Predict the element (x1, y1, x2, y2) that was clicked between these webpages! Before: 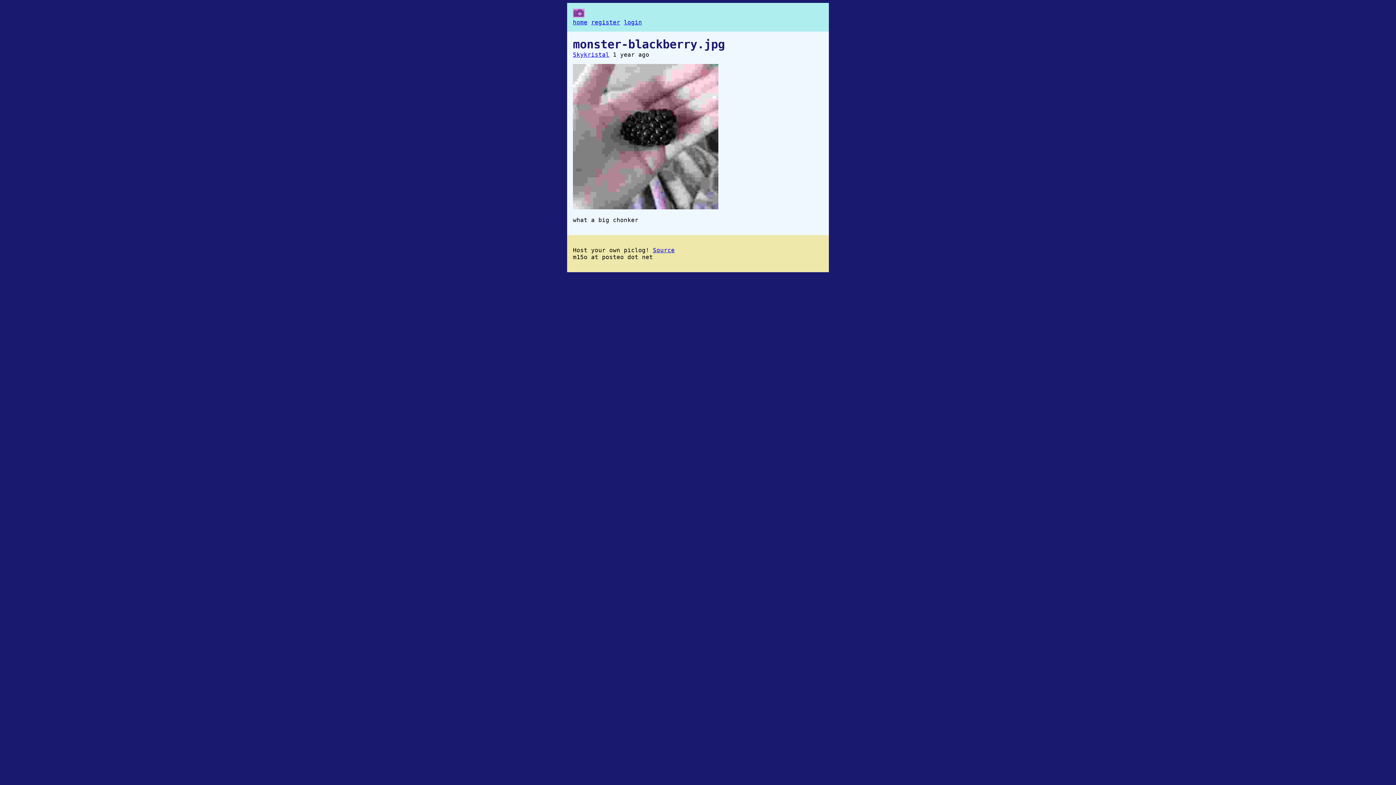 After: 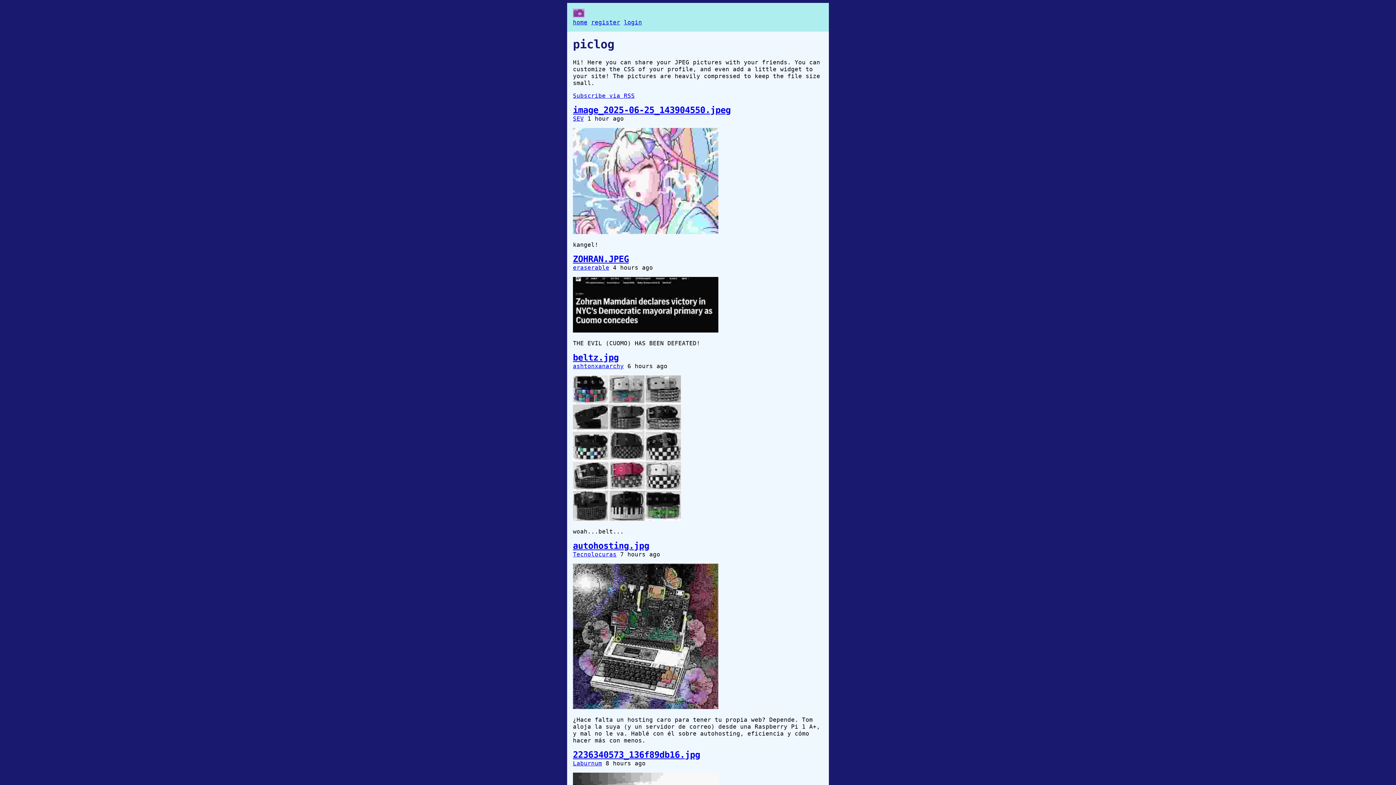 Action: bbox: (573, 18, 587, 25) label: home